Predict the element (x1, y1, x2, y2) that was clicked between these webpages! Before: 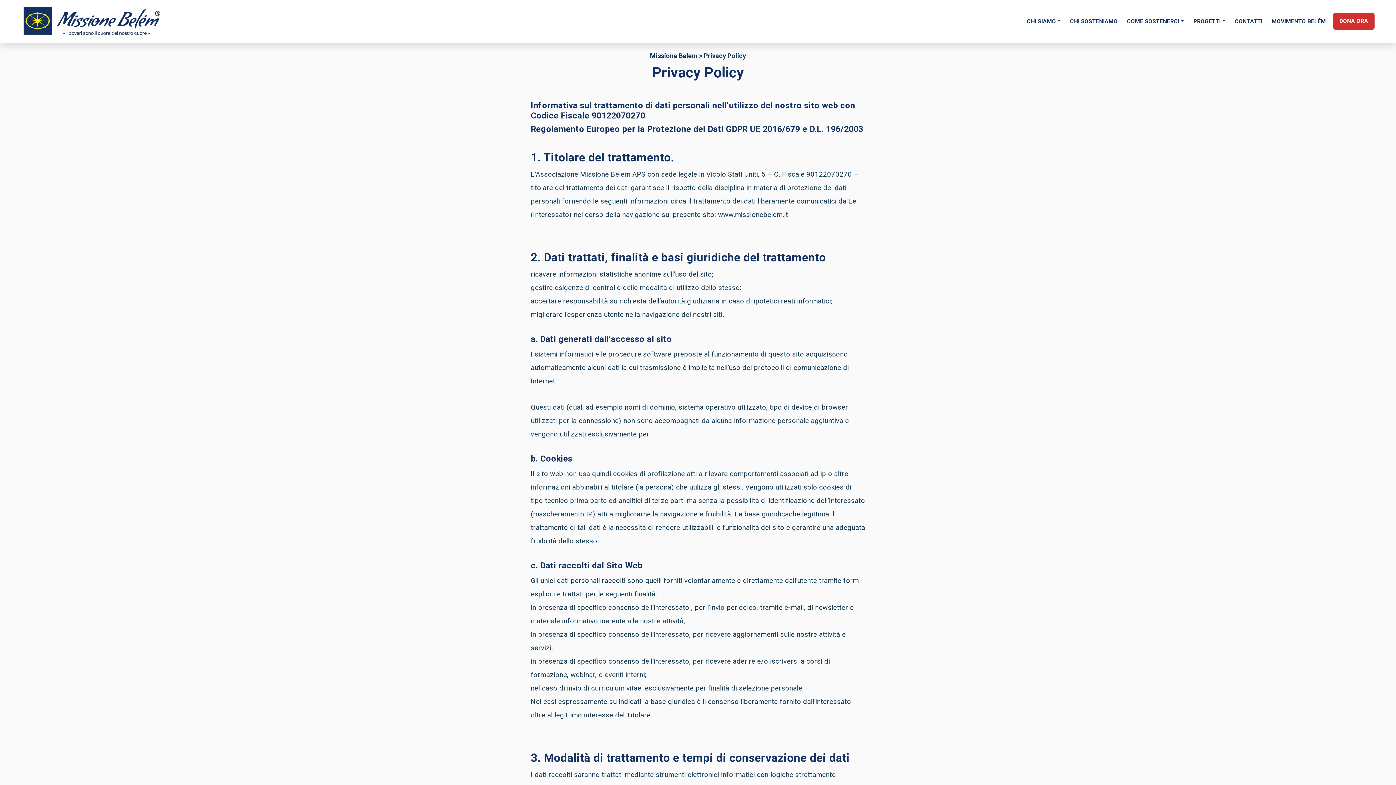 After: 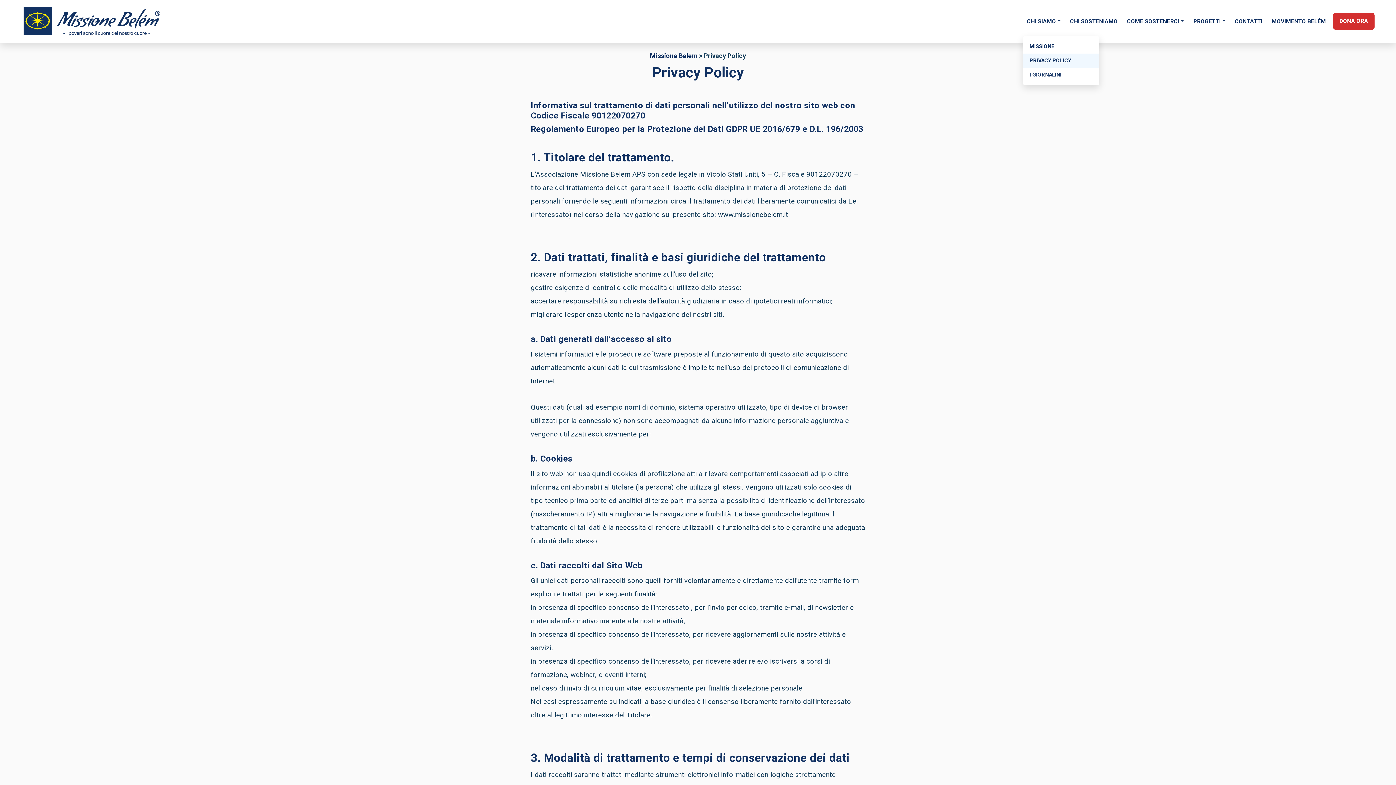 Action: bbox: (1024, 8, 1063, 34) label: CHI SIAMO